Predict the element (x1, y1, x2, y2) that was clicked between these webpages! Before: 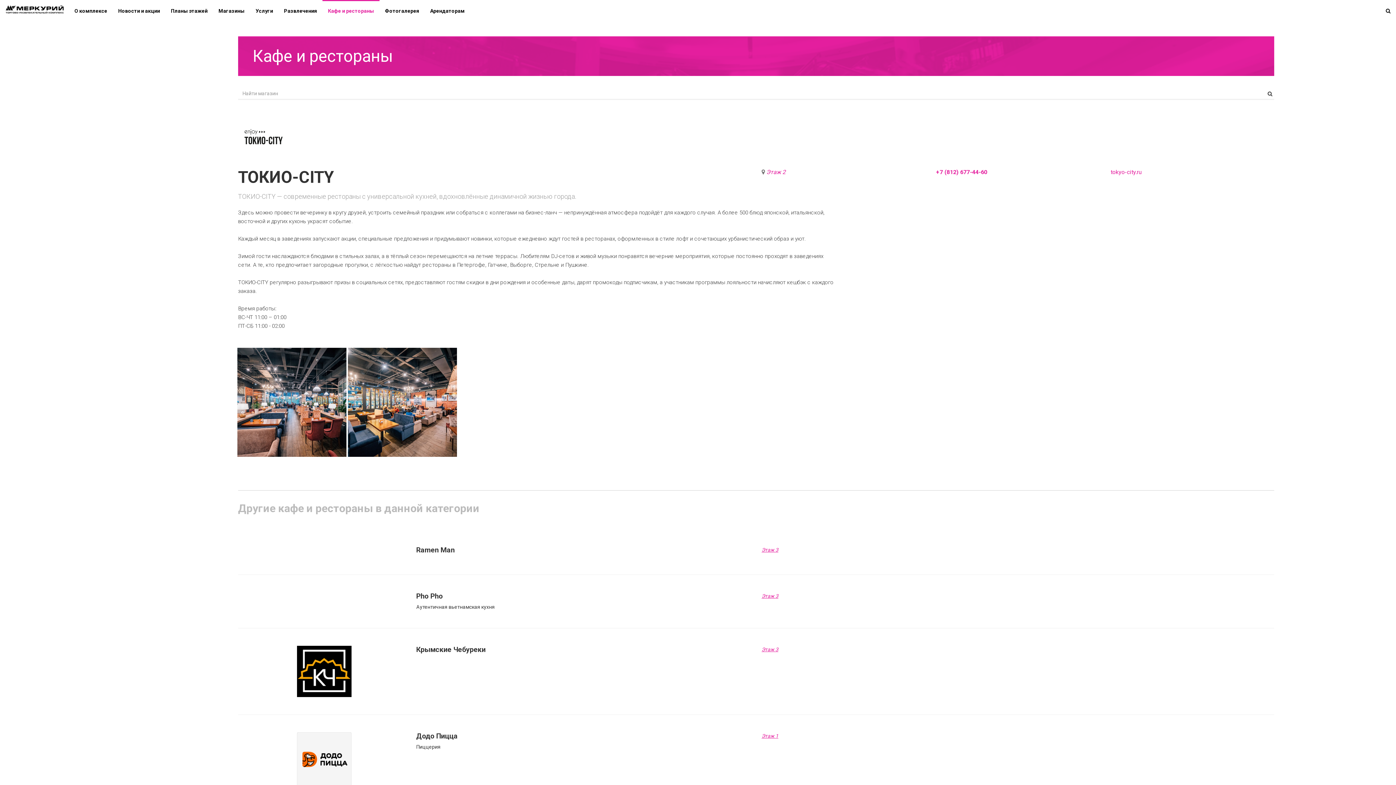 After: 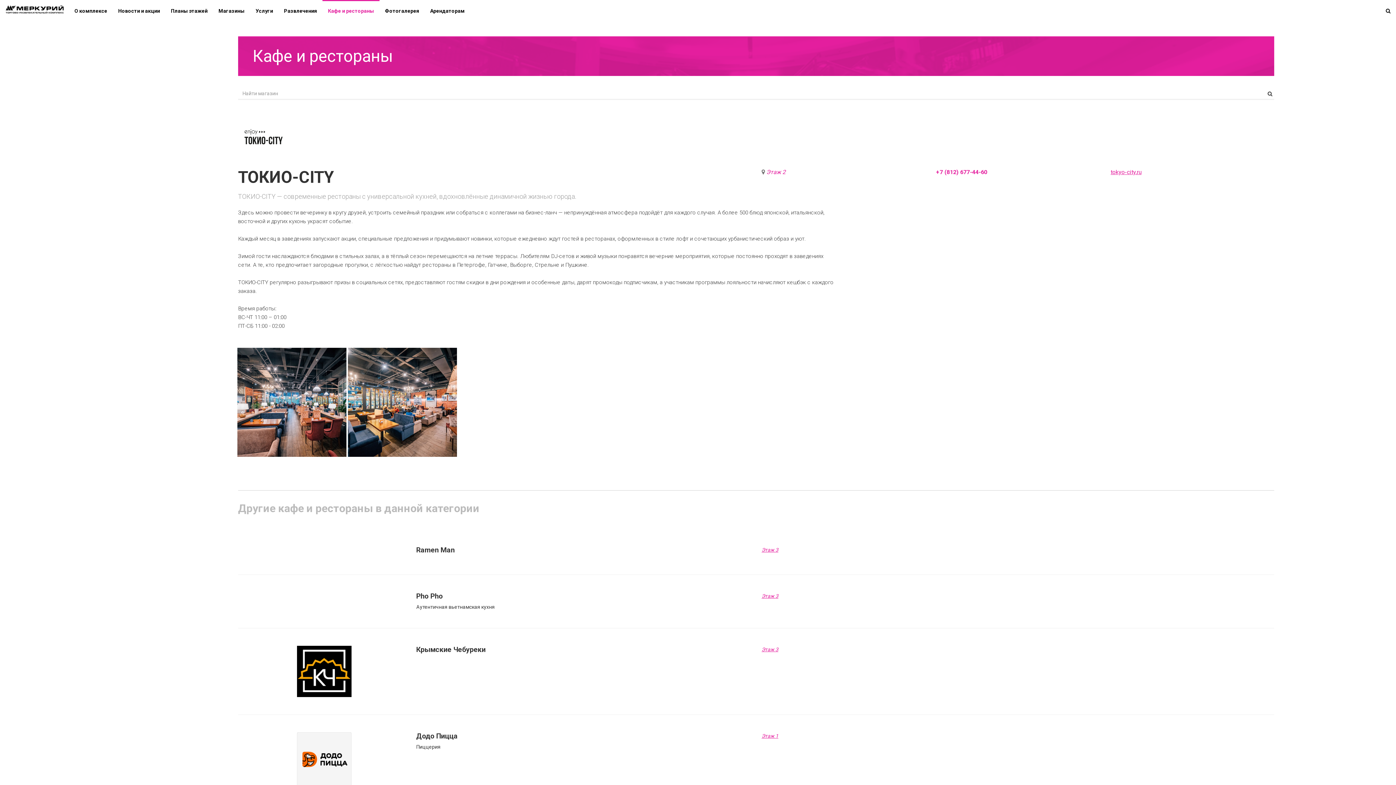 Action: label: tokyo-city.ru bbox: (1110, 168, 1141, 175)